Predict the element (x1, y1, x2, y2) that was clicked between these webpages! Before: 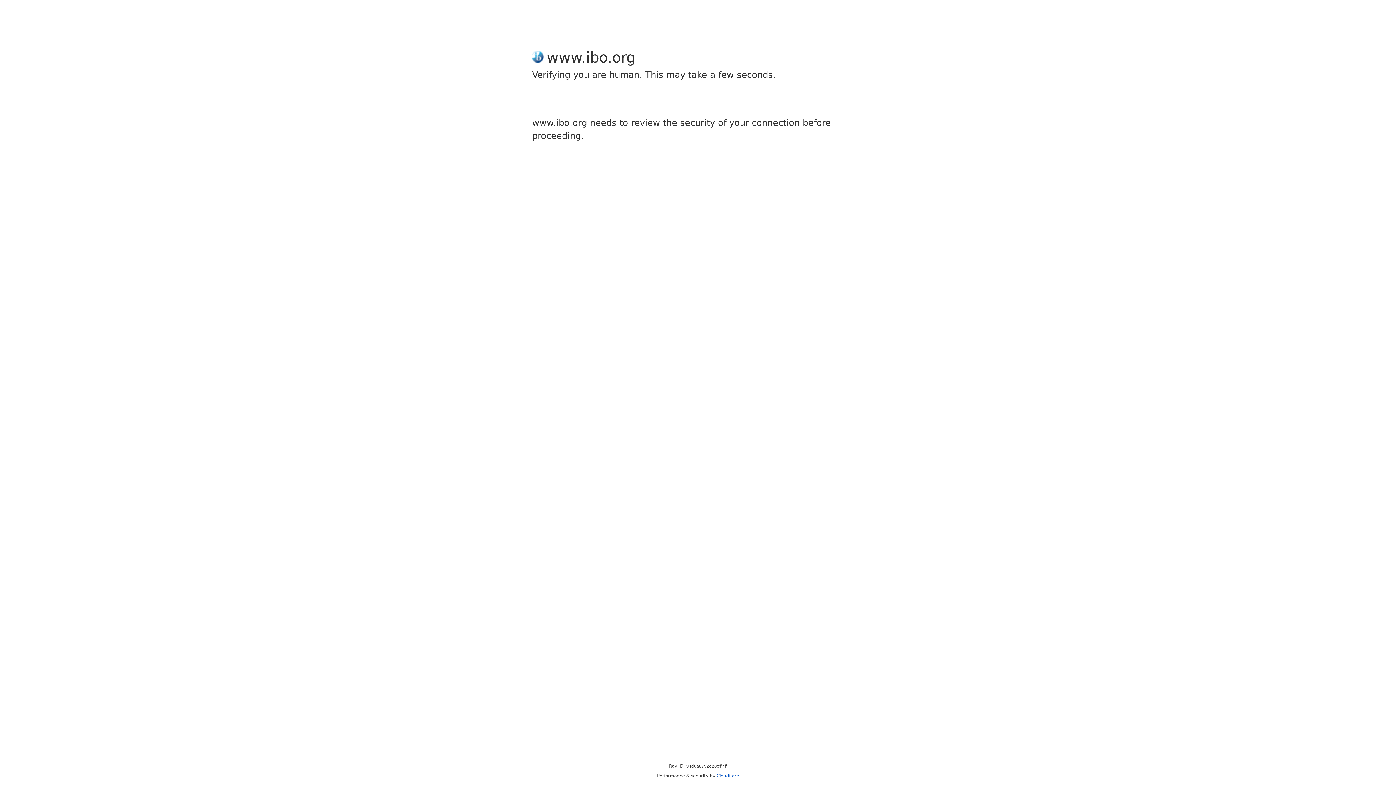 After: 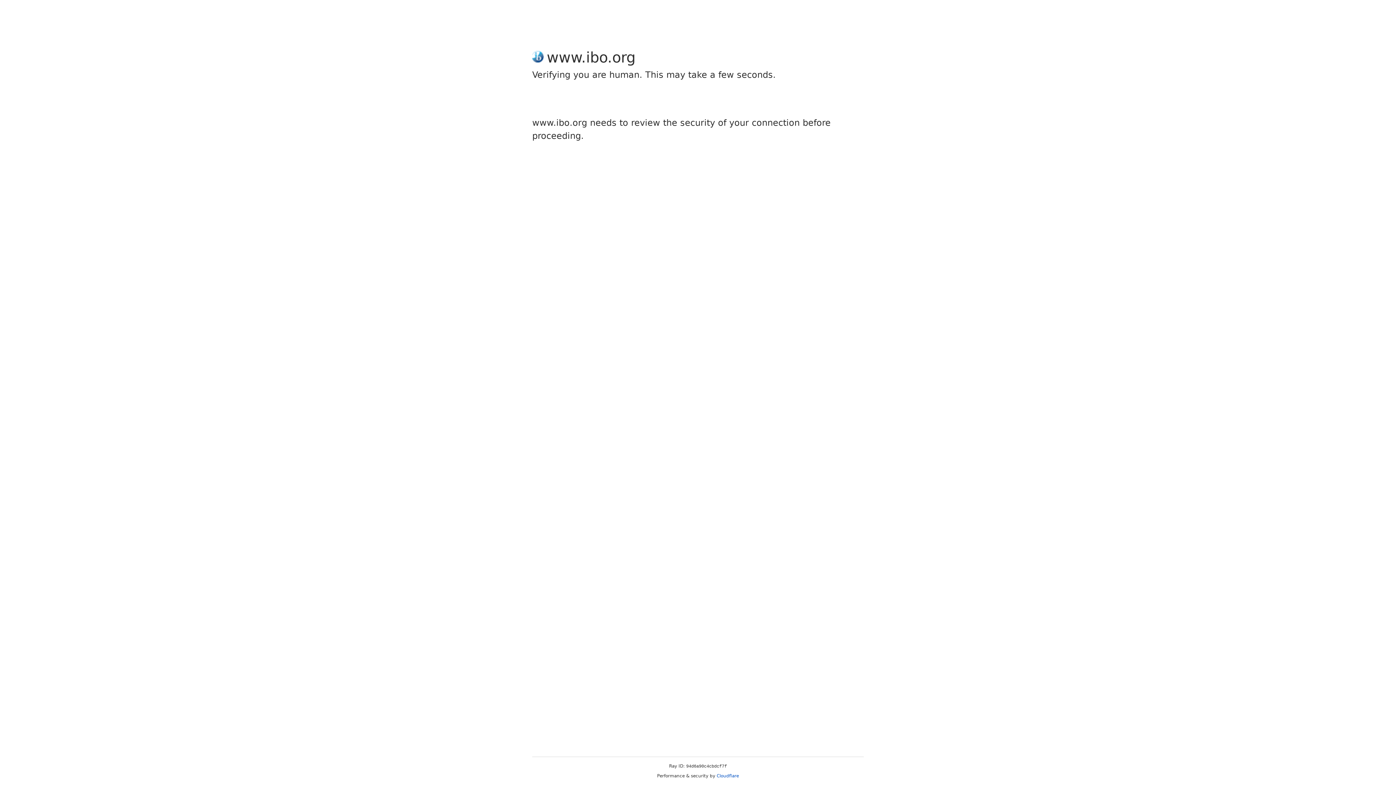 Action: label: Cloudflare bbox: (716, 773, 739, 778)